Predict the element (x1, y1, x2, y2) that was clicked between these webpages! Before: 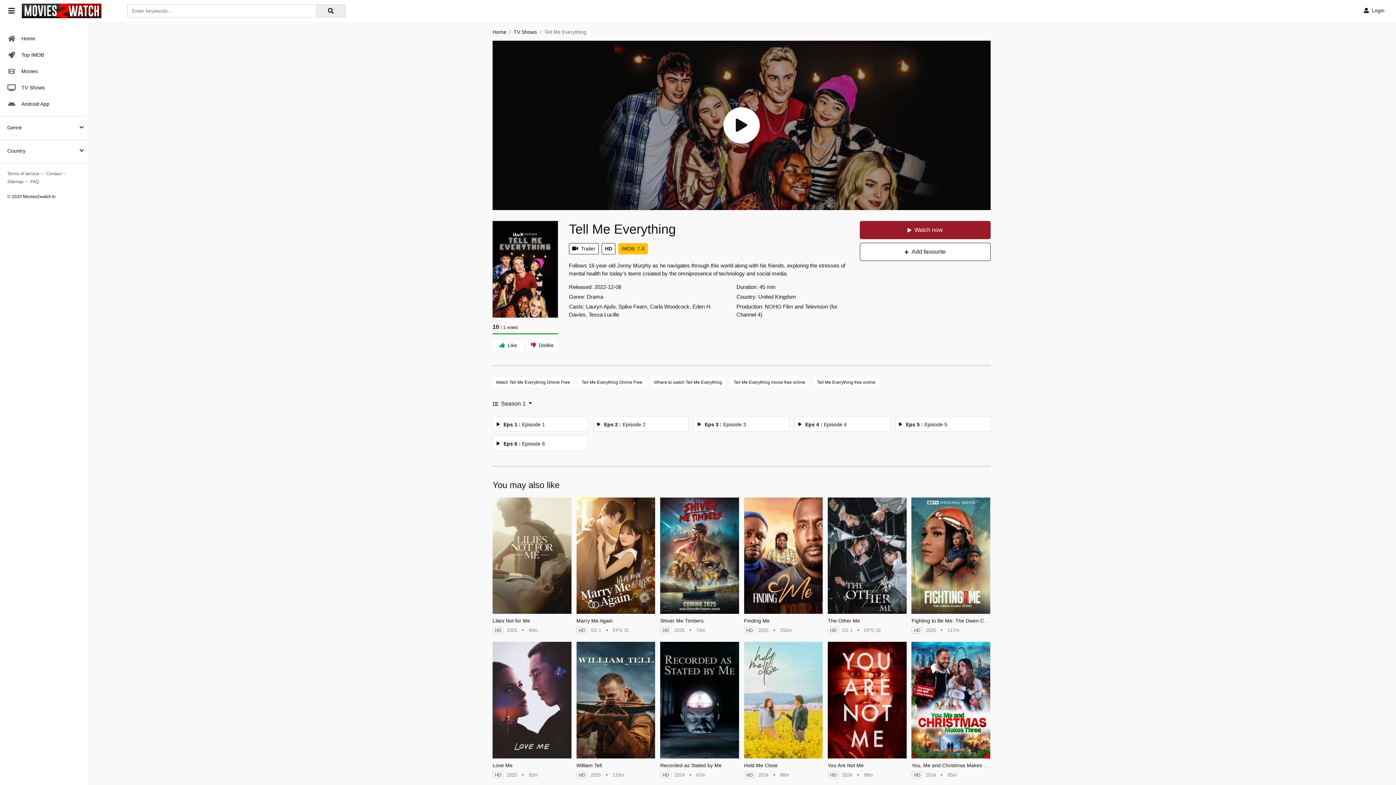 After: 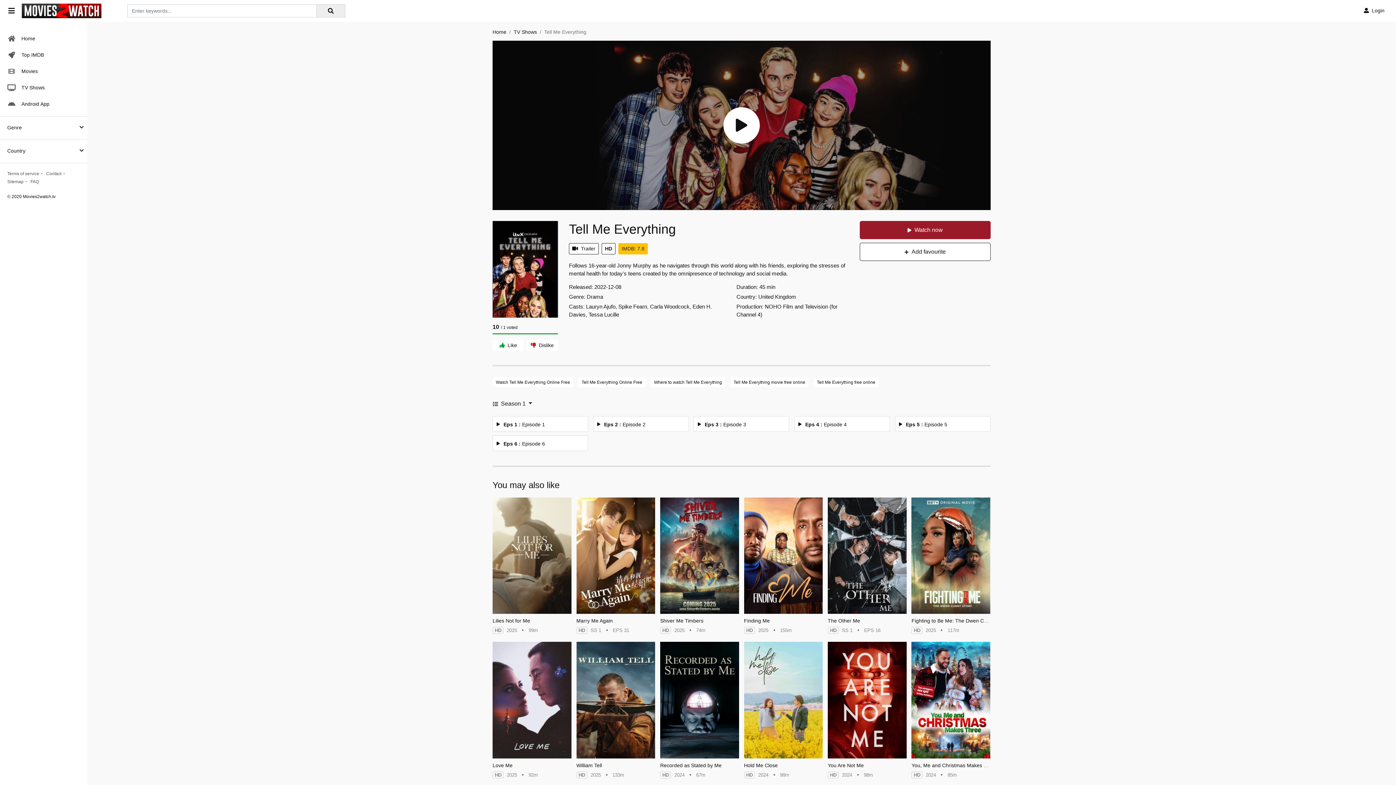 Action: label: Tell Me Everything bbox: (569, 221, 676, 236)